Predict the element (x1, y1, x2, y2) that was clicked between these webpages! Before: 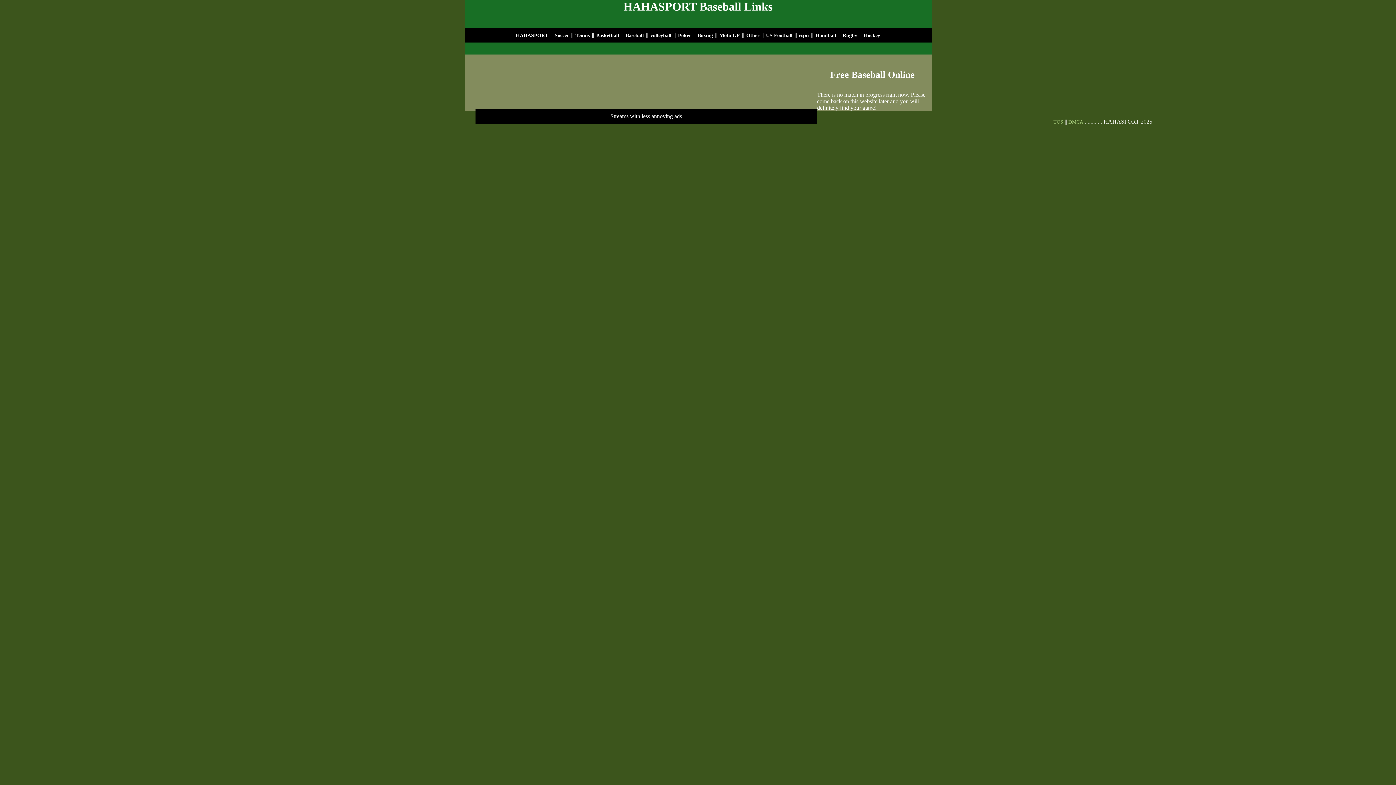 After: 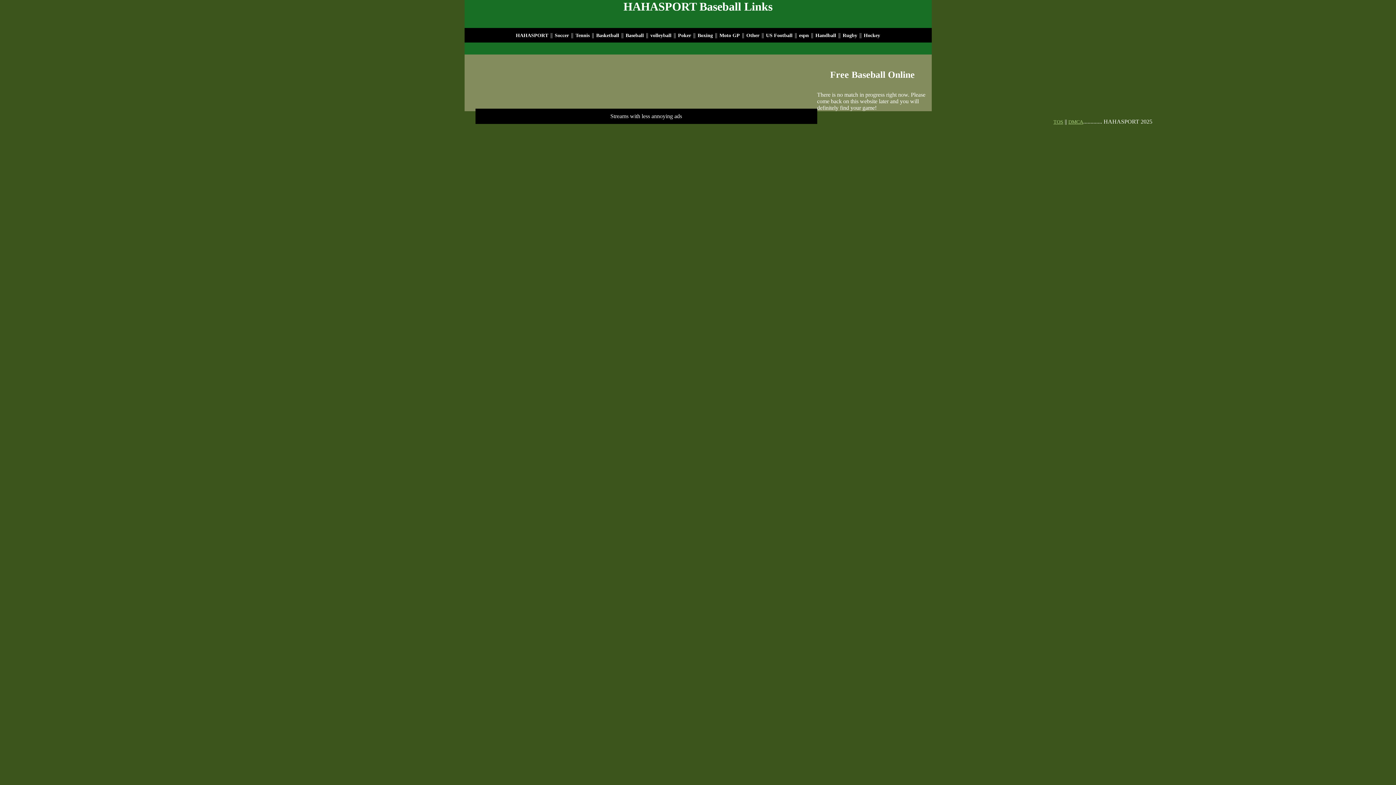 Action: bbox: (745, 32, 760, 38) label: Other